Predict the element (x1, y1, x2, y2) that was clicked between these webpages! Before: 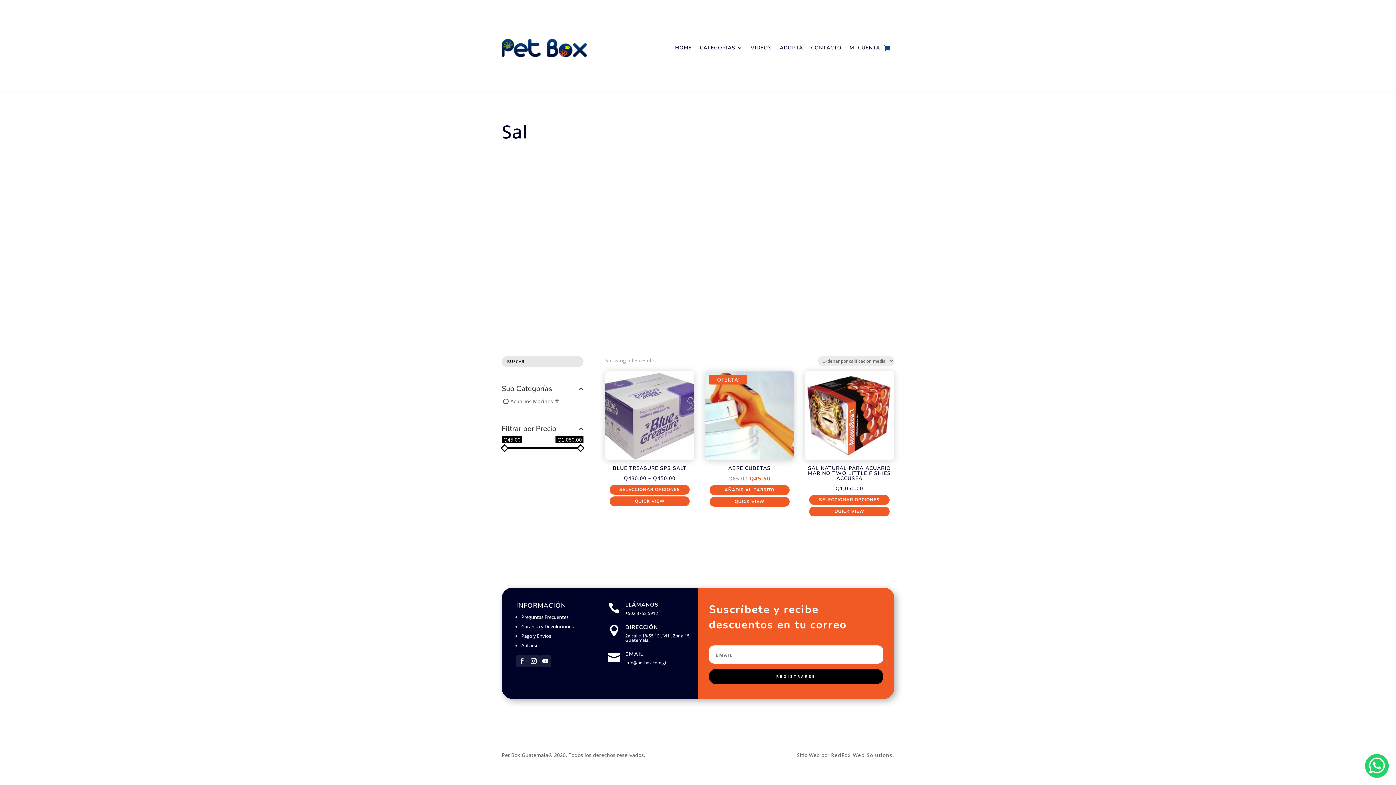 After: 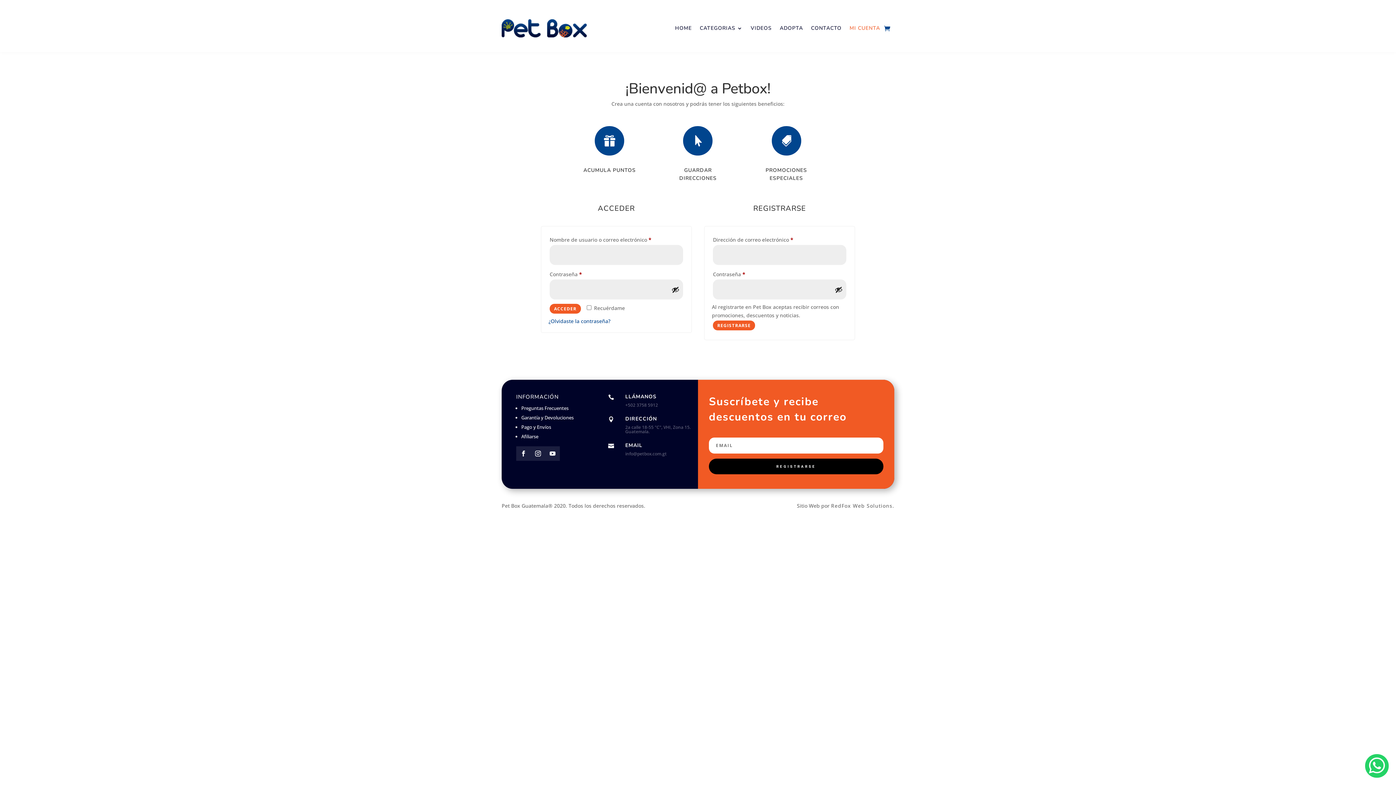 Action: label: MI CUENTA bbox: (849, 34, 880, 61)